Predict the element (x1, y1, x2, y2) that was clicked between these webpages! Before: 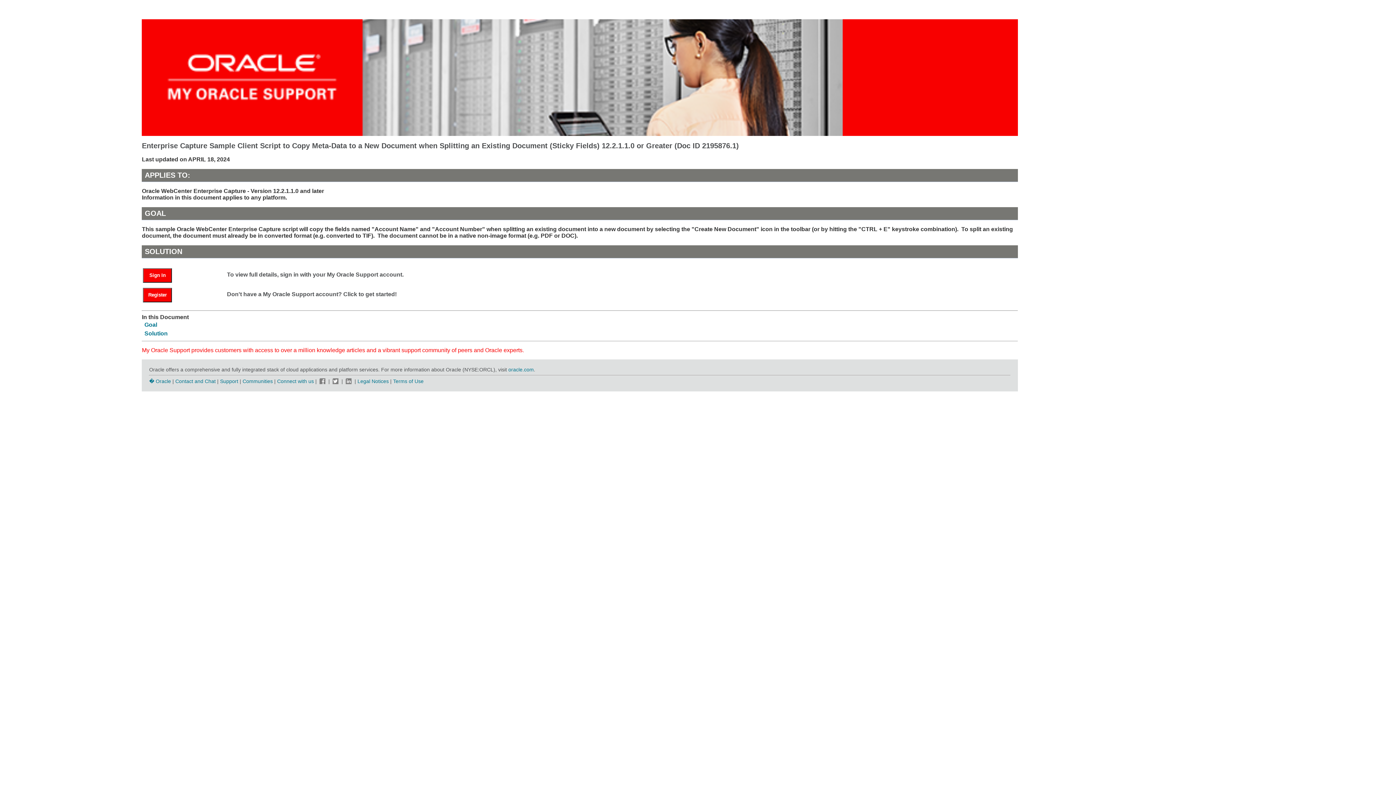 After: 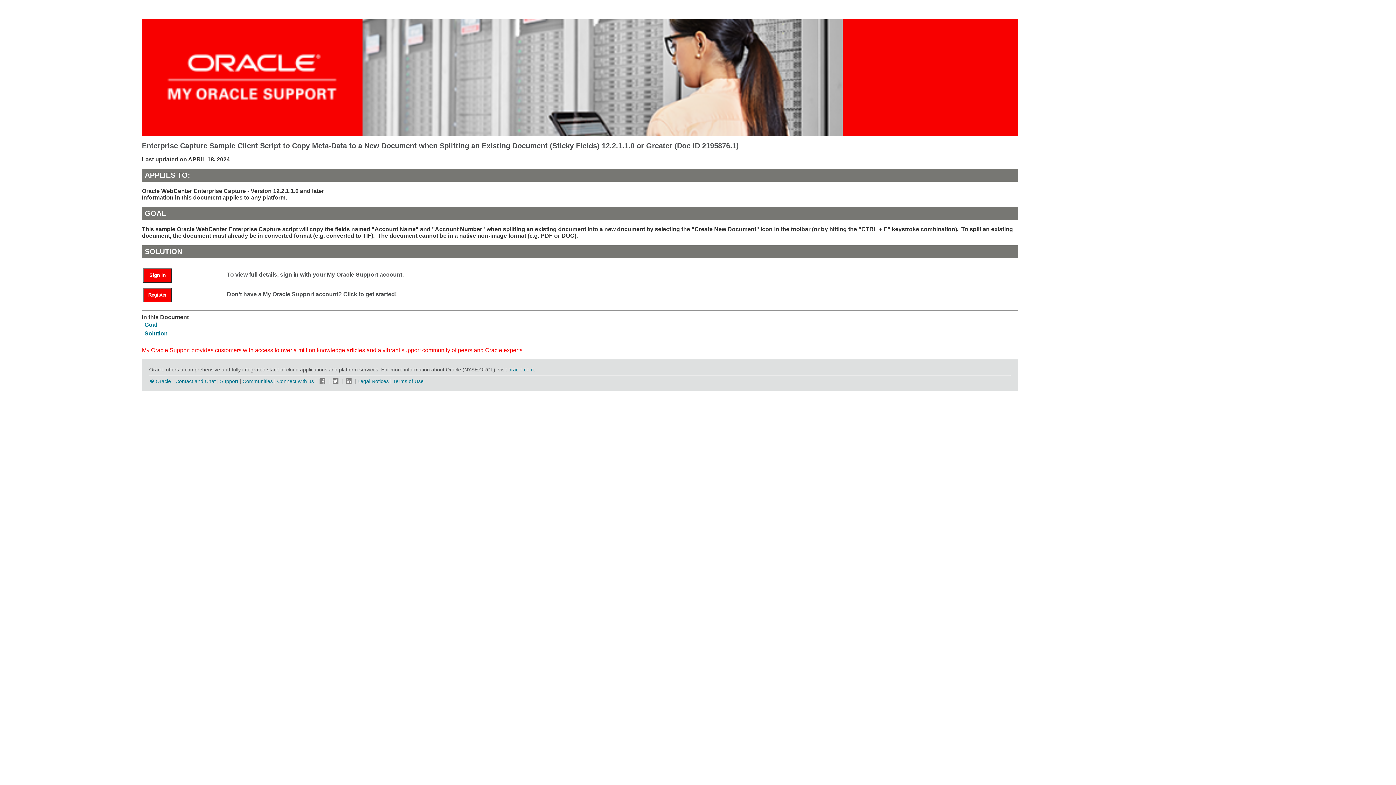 Action: bbox: (331, 378, 340, 384)